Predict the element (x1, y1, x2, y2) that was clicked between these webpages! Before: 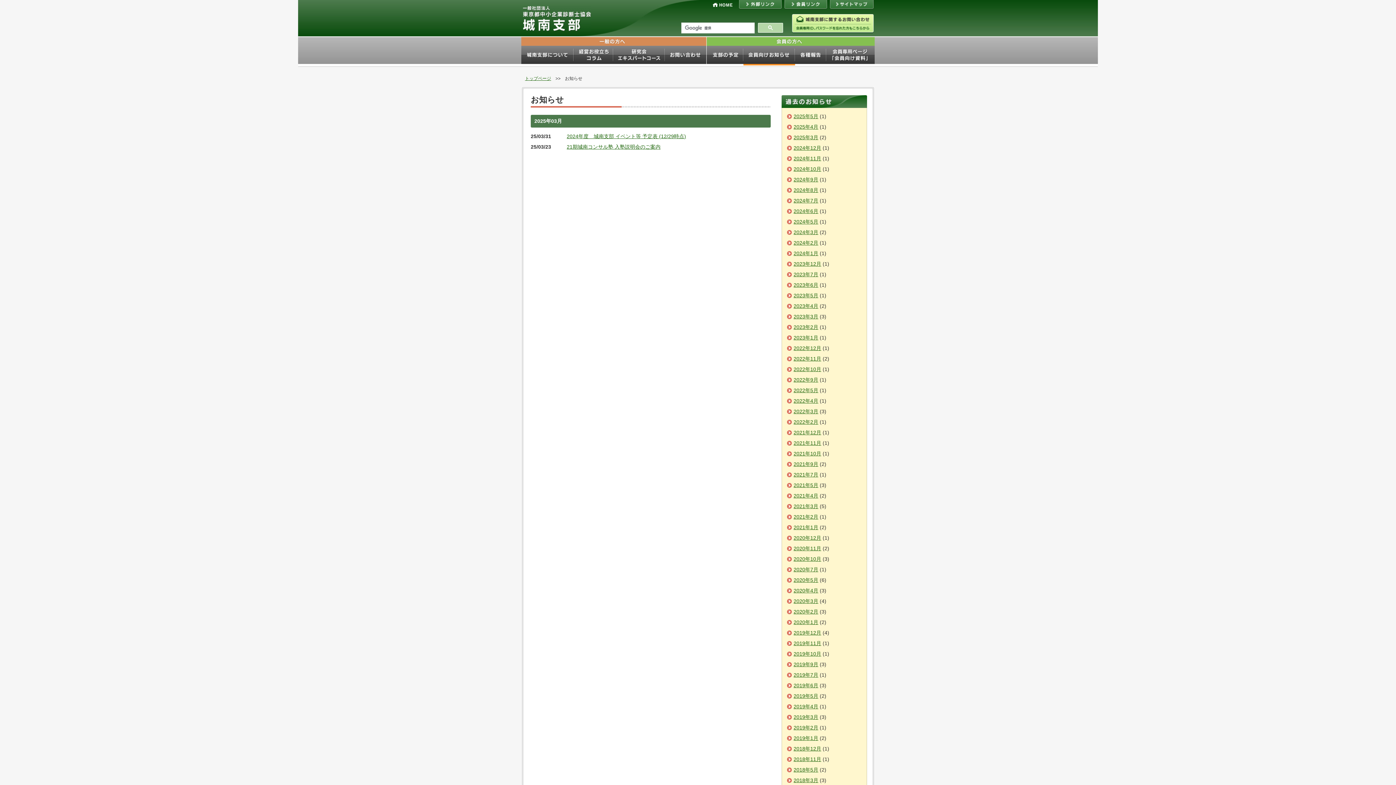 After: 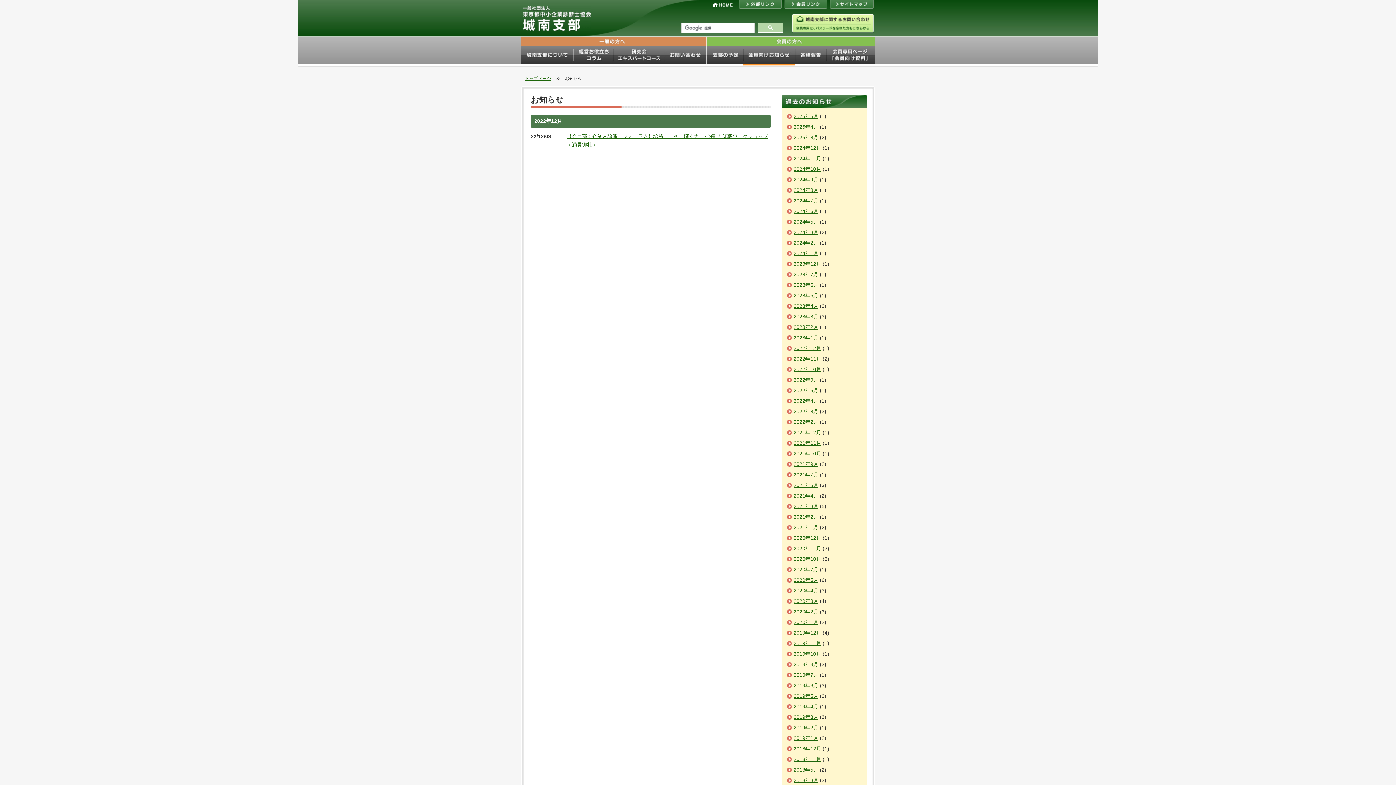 Action: bbox: (793, 345, 821, 351) label: 2022年12月